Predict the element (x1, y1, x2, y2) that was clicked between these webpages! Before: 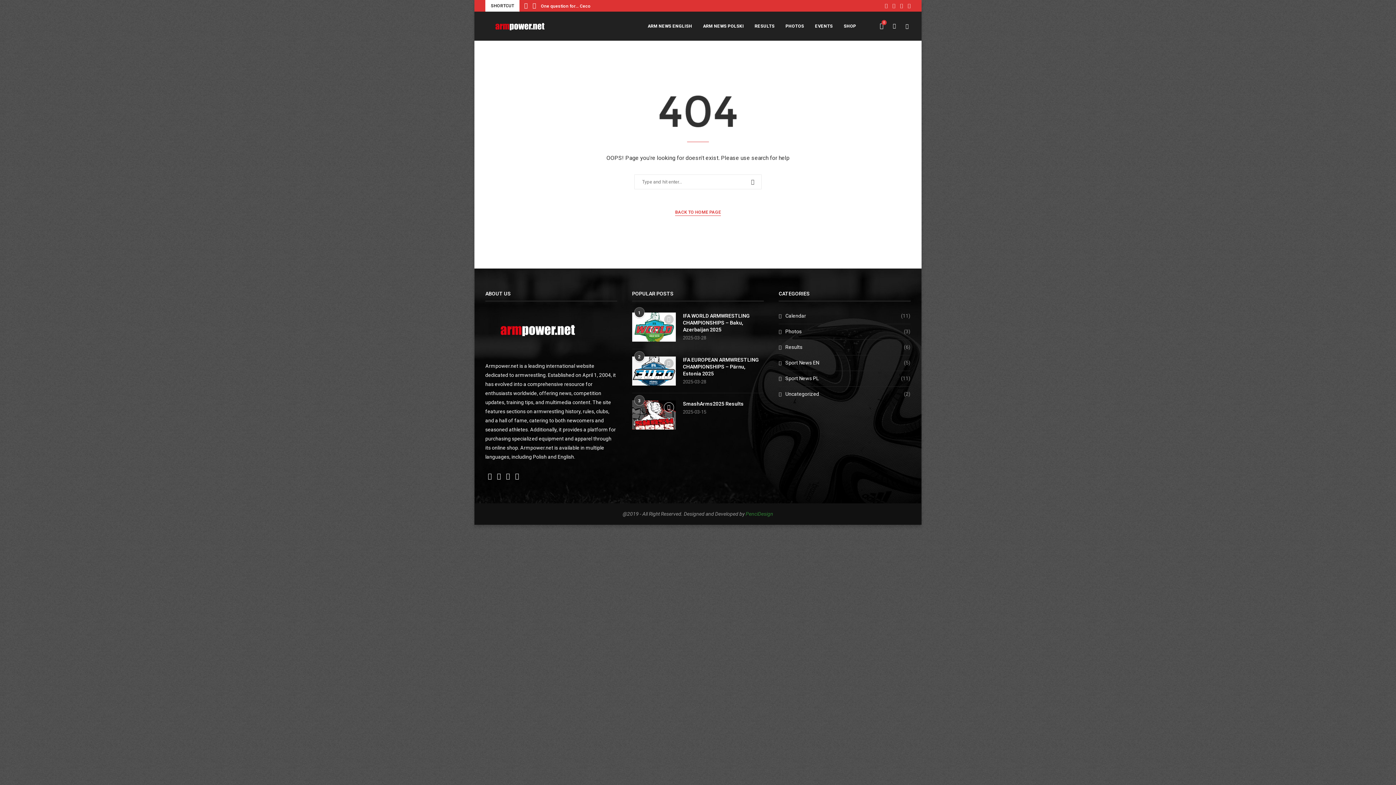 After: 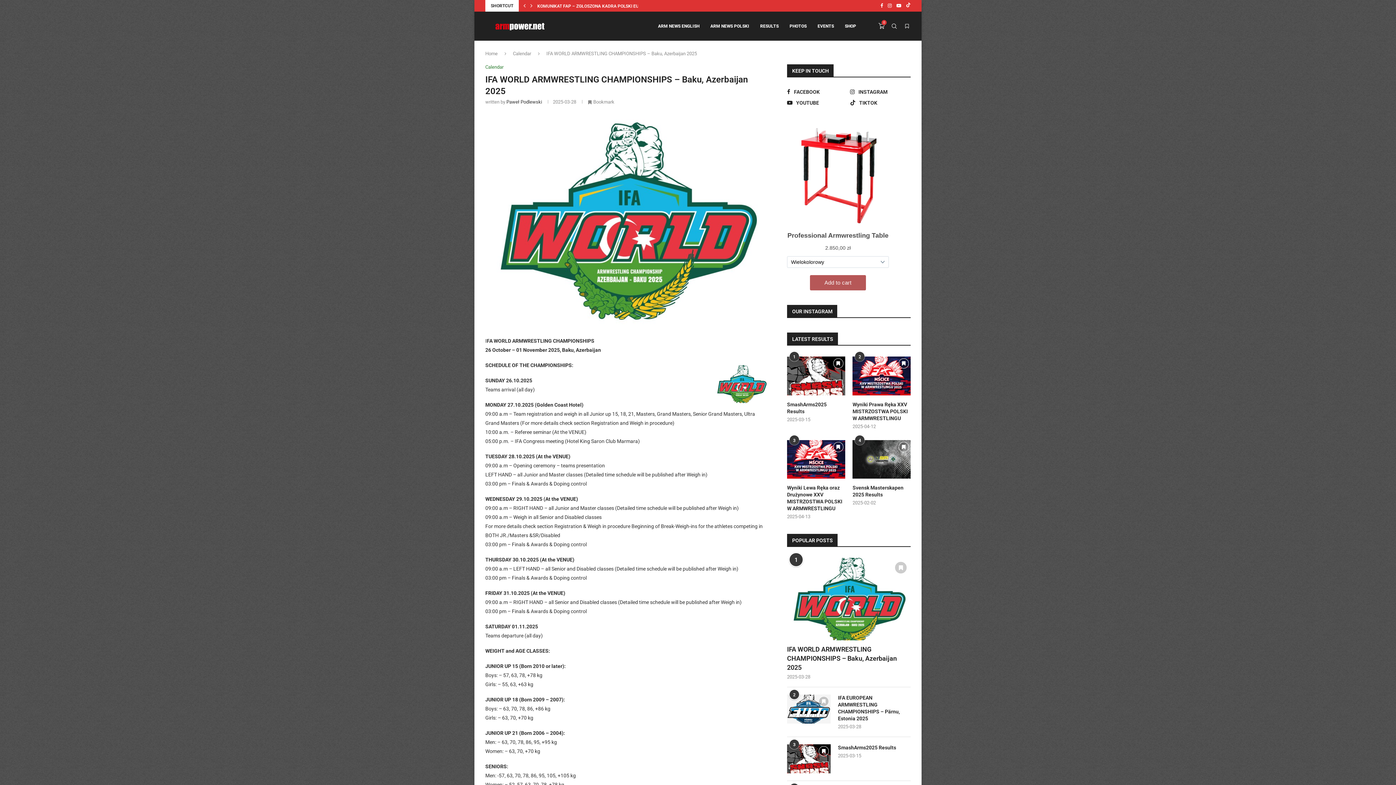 Action: bbox: (632, 312, 675, 341)